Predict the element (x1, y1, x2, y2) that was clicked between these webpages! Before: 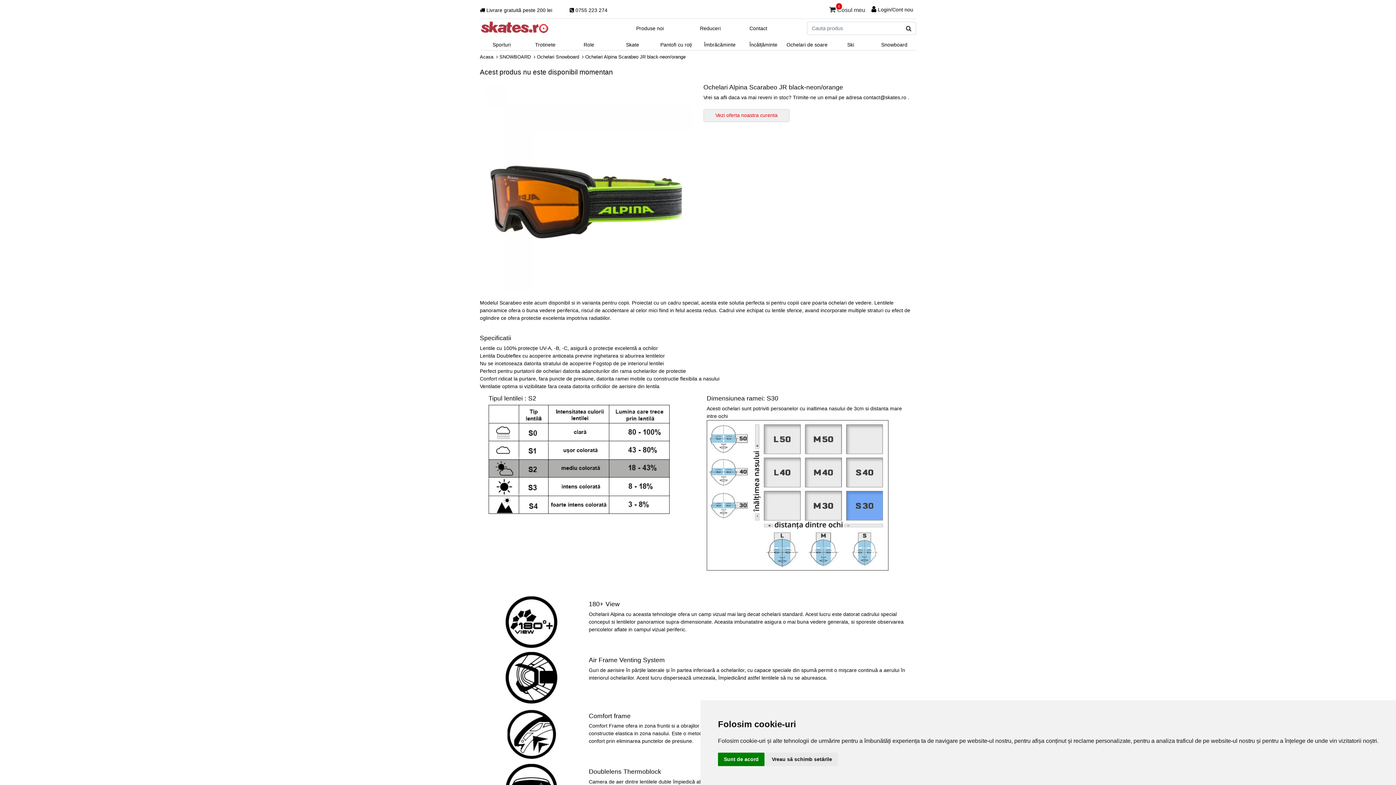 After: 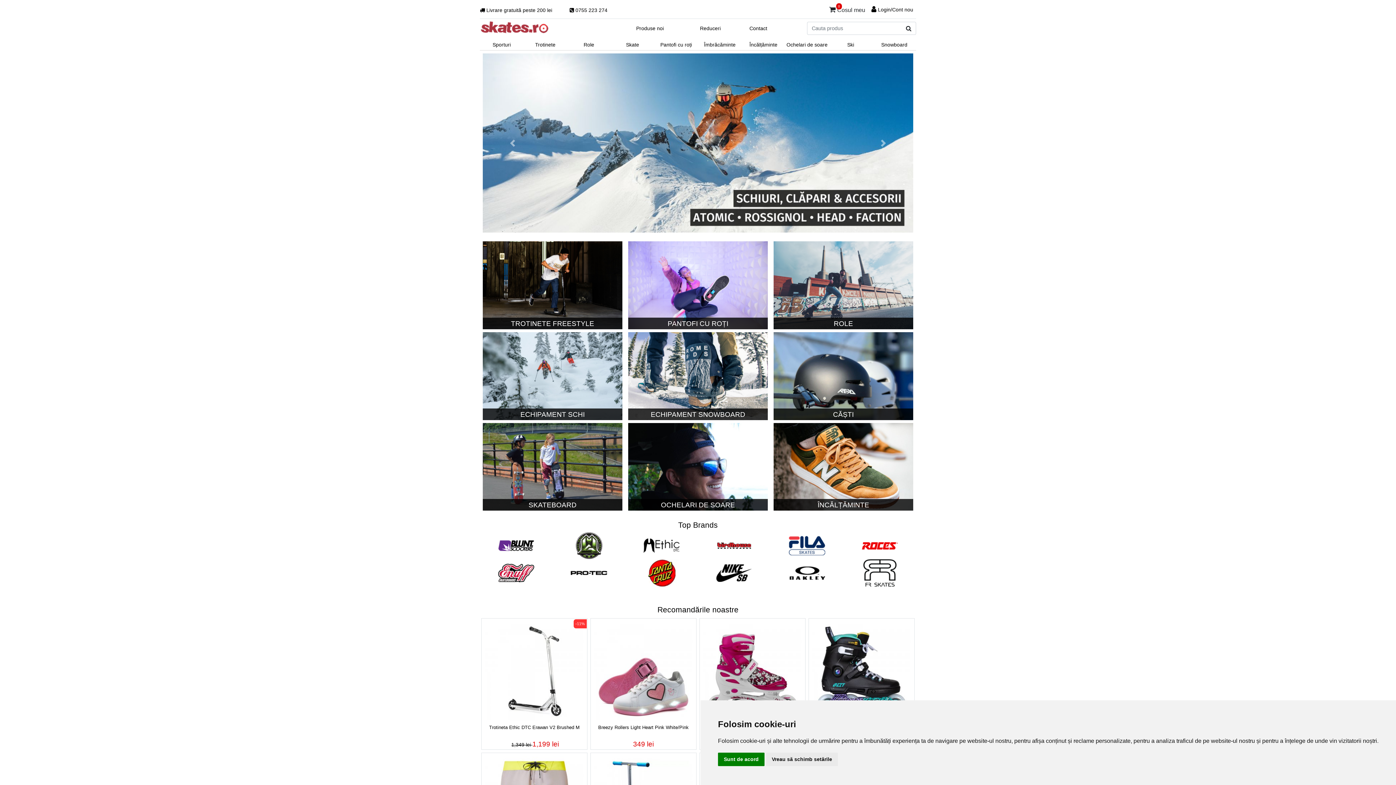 Action: bbox: (480, 54, 493, 59) label: Acasa